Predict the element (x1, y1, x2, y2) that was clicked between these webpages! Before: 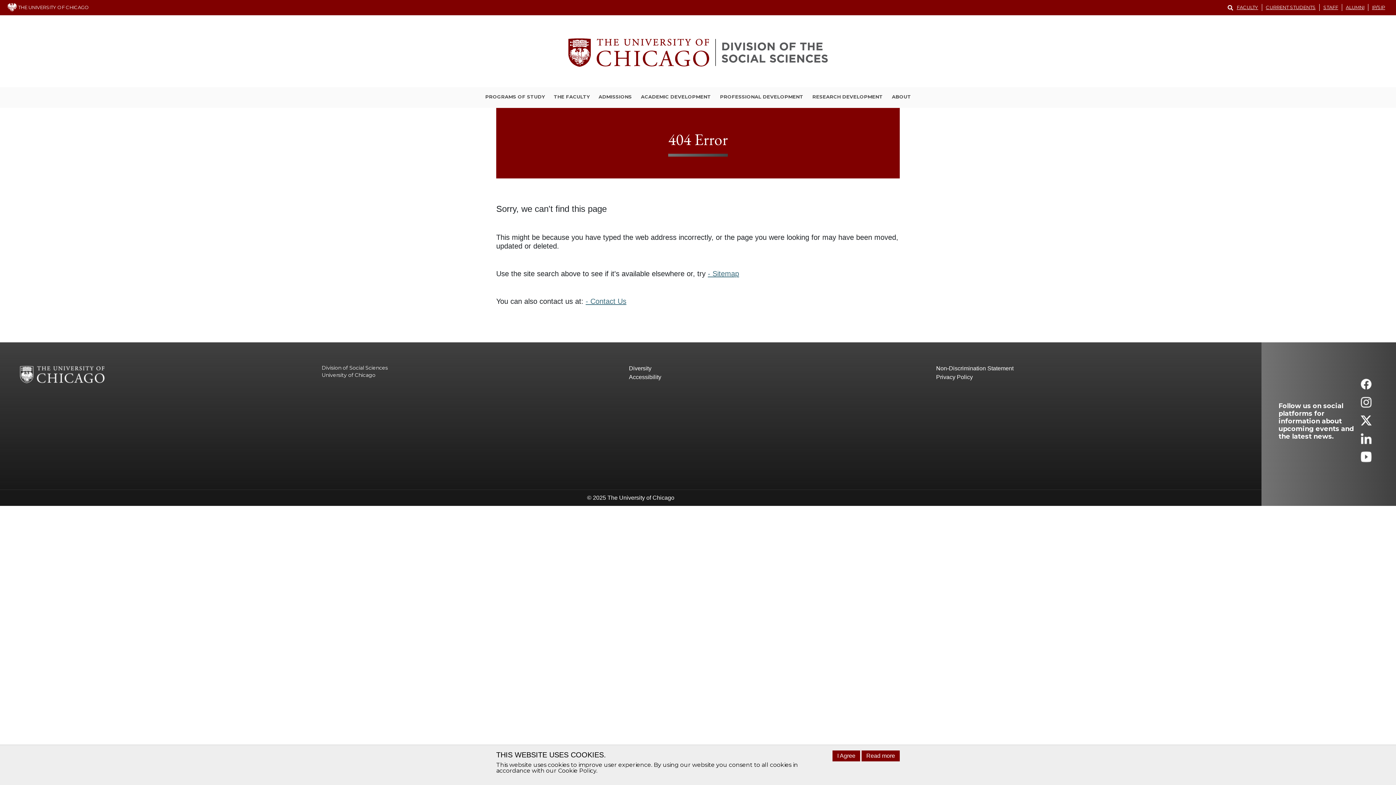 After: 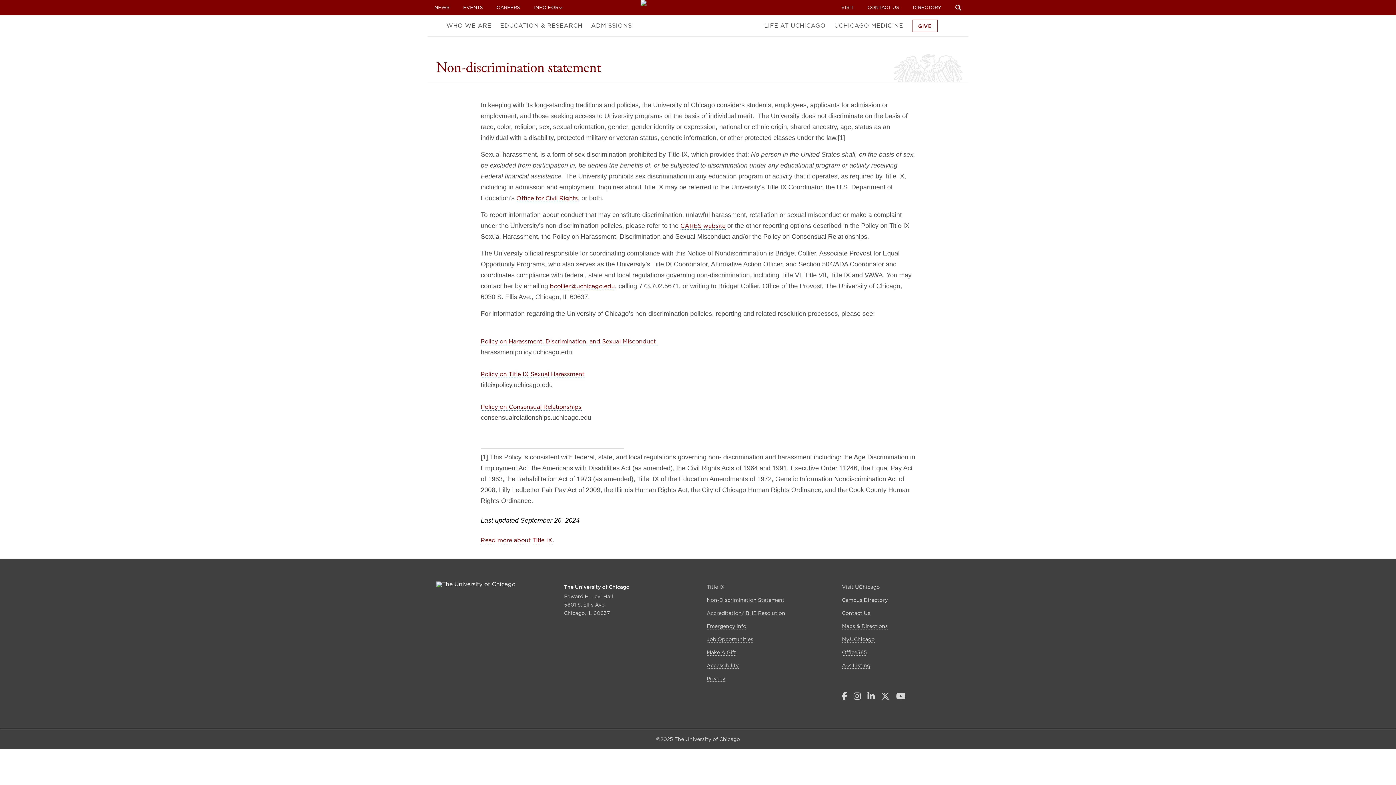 Action: label: Non-Discrimination Statement bbox: (936, 364, 1243, 373)